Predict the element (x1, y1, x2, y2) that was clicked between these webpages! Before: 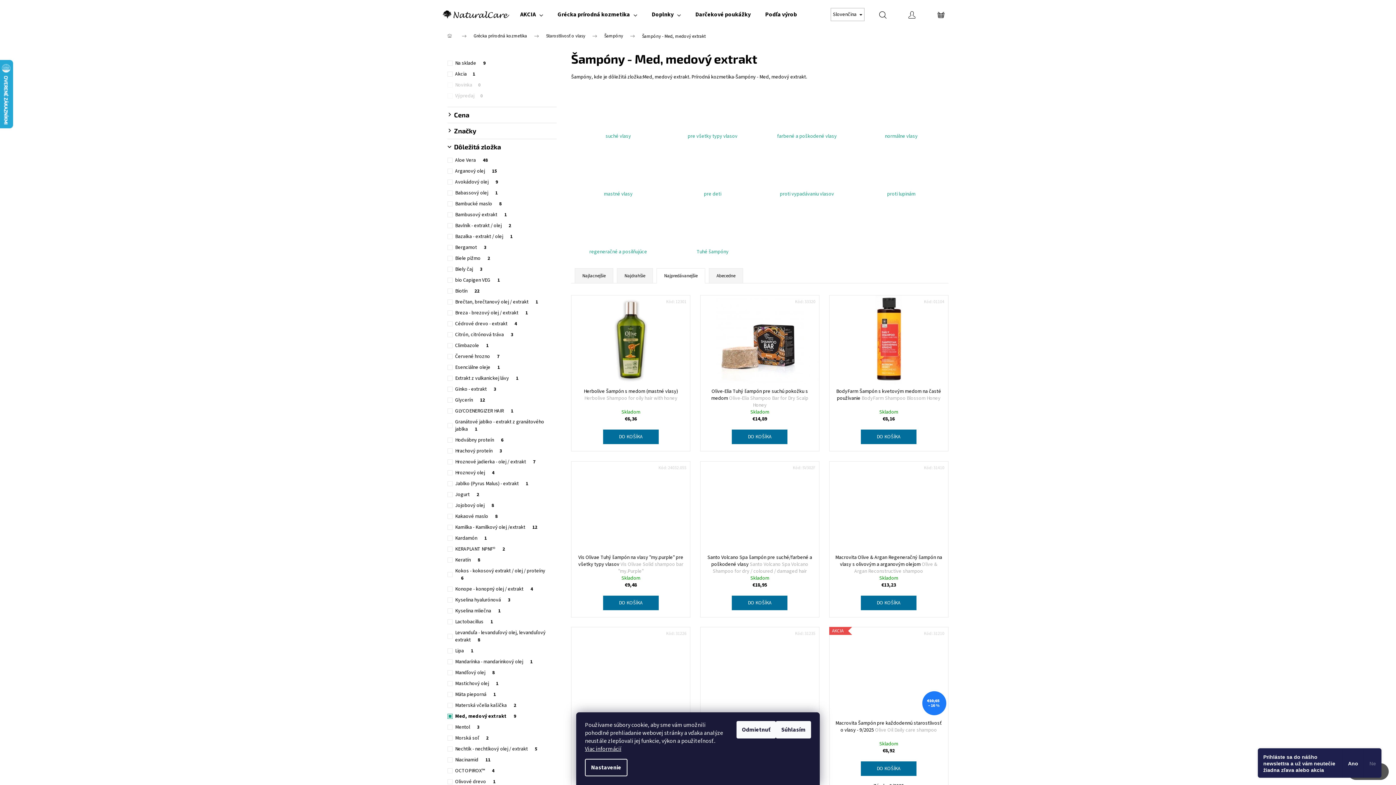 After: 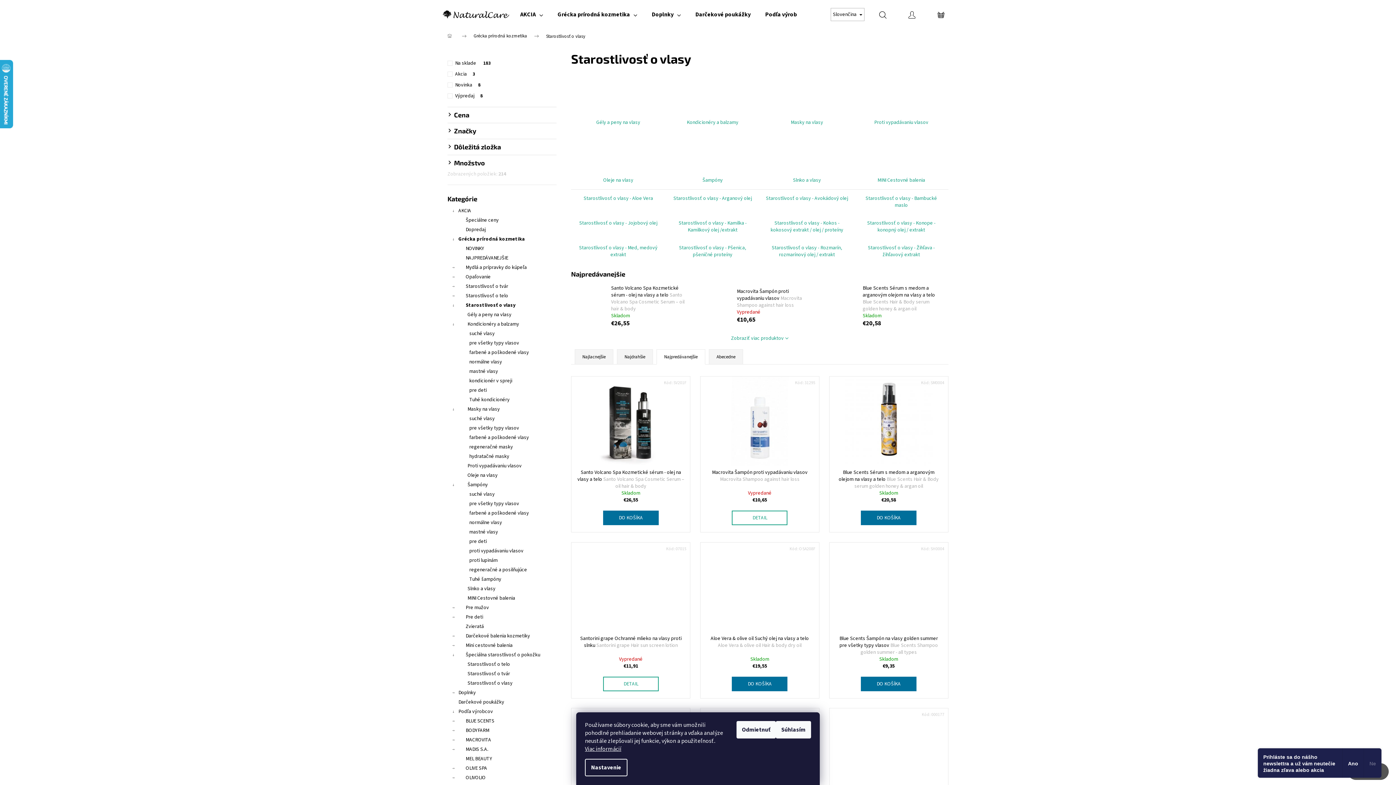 Action: bbox: (538, 29, 597, 43) label: Starostlivosť o vlasy